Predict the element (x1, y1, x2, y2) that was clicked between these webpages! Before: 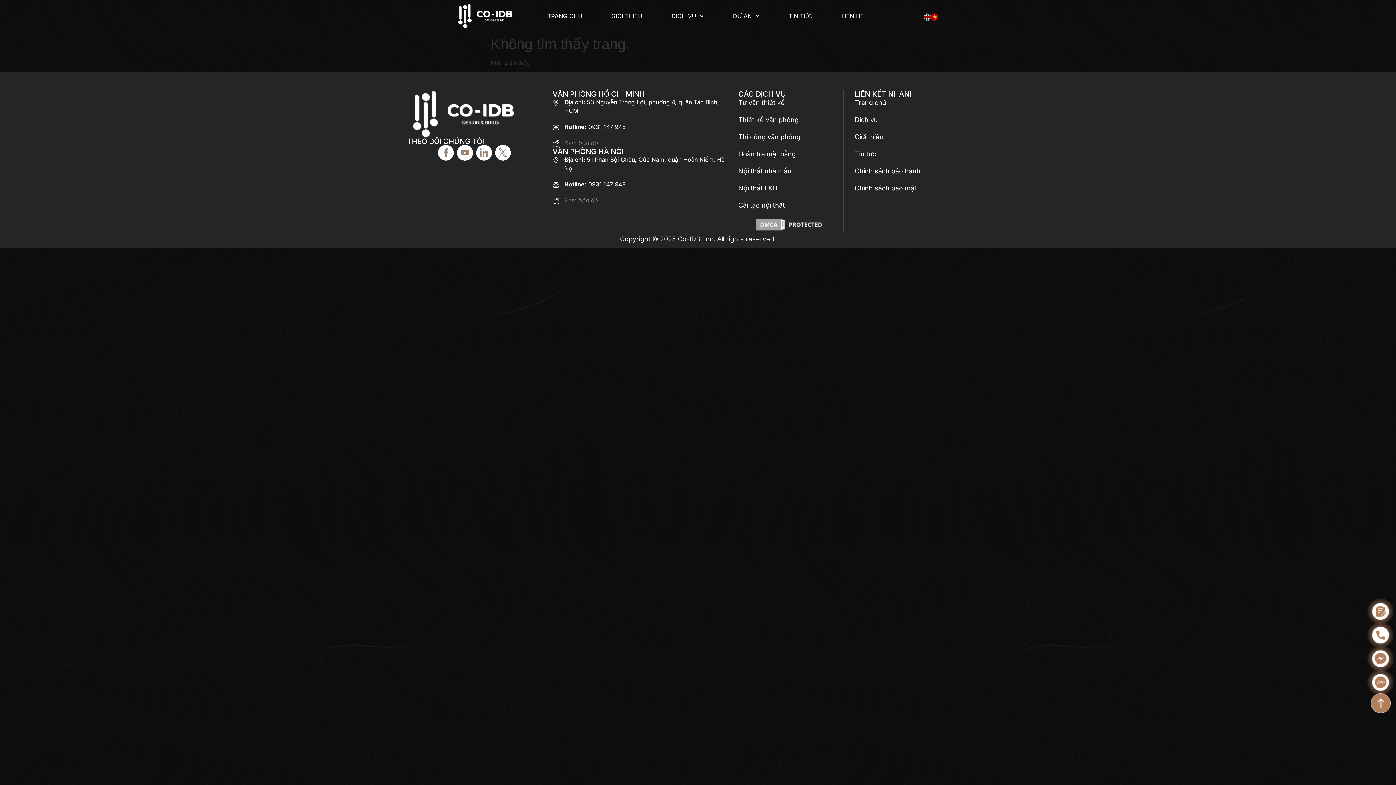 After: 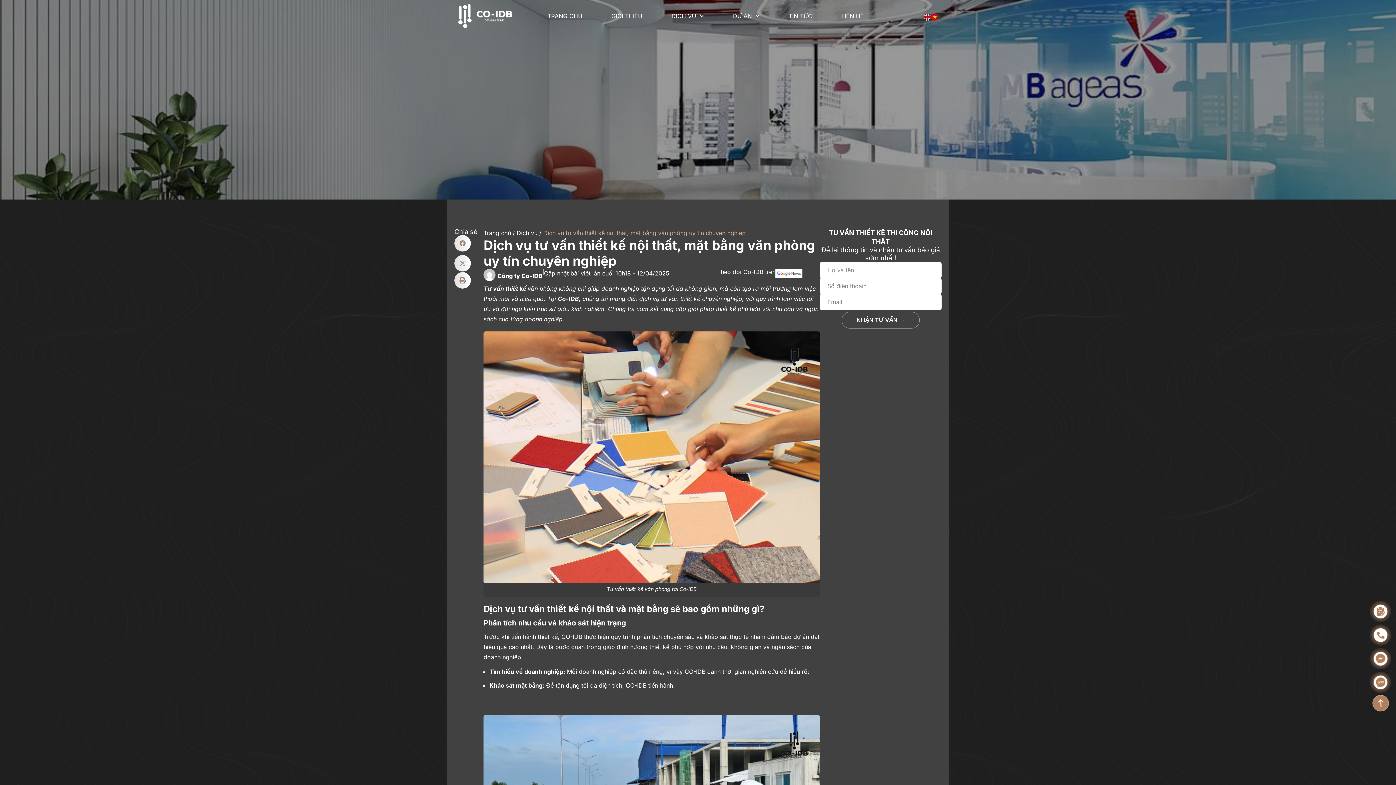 Action: bbox: (738, 97, 843, 107) label: Tư vấn thiết kế